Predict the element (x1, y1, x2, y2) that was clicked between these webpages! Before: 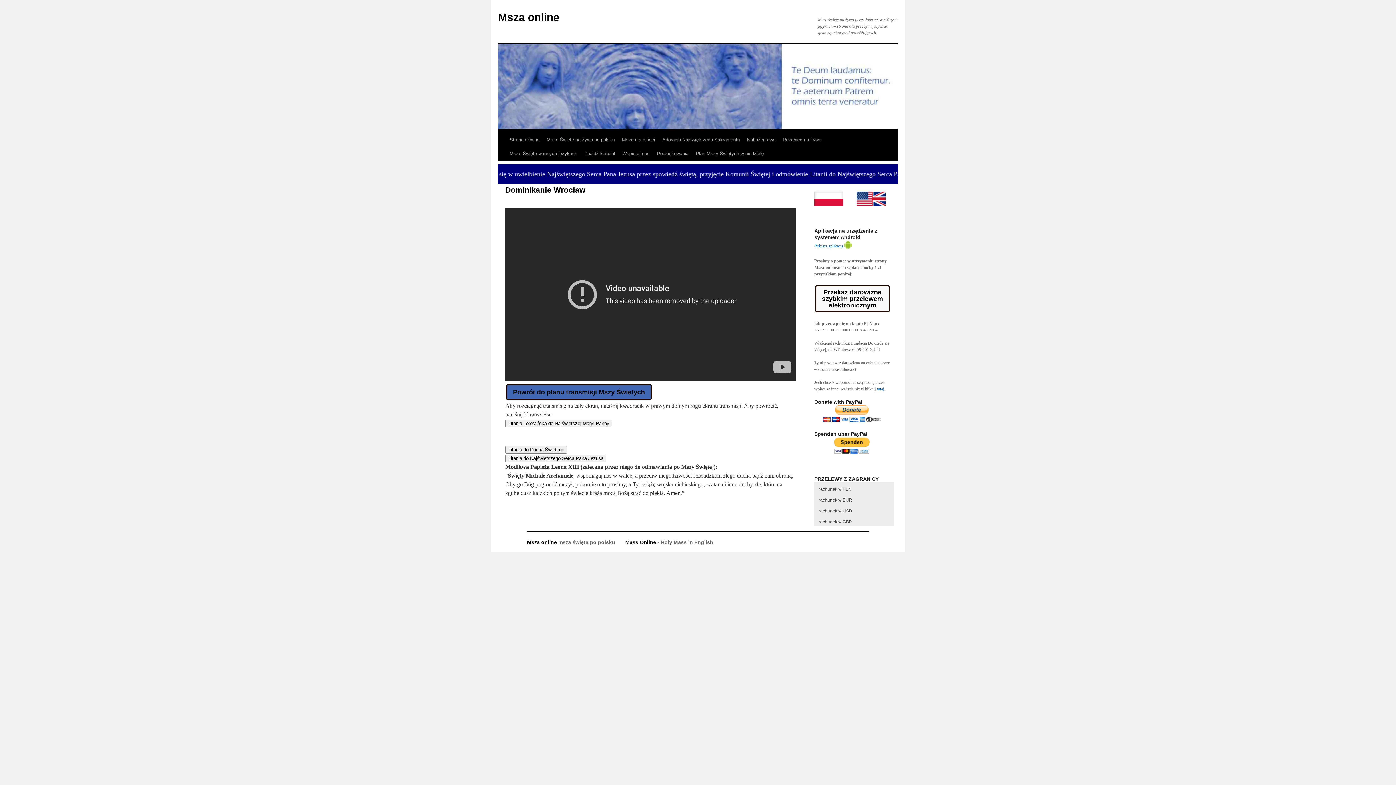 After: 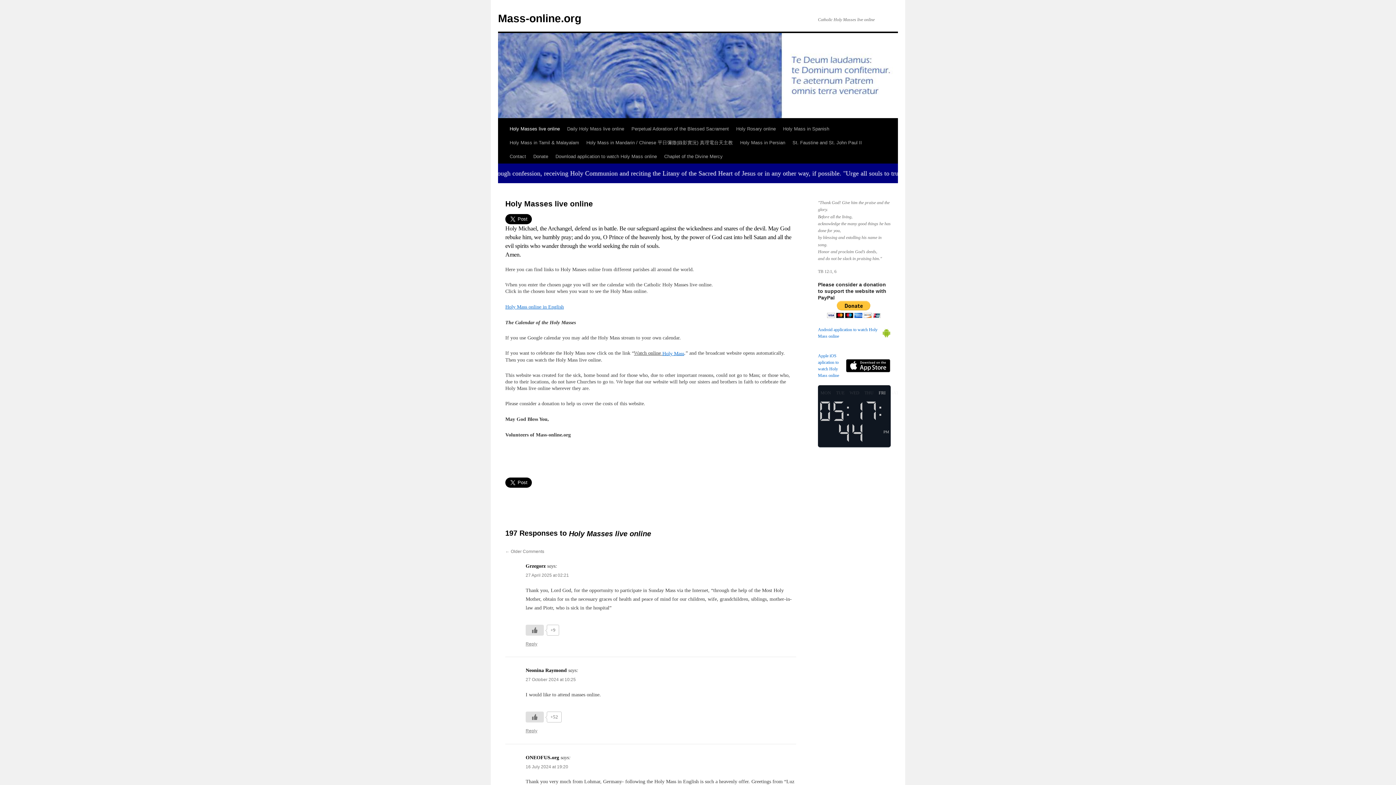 Action: label: Mass Online bbox: (625, 539, 656, 545)